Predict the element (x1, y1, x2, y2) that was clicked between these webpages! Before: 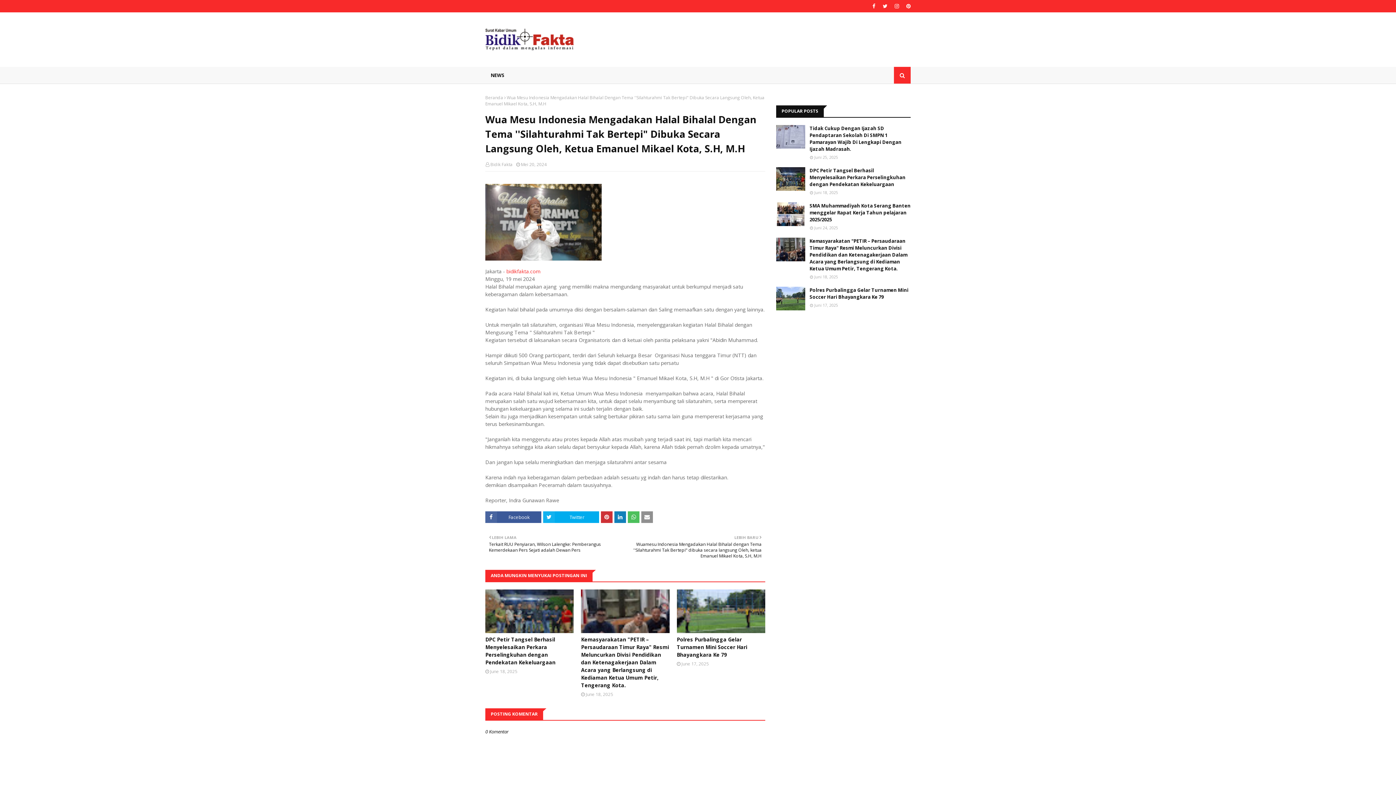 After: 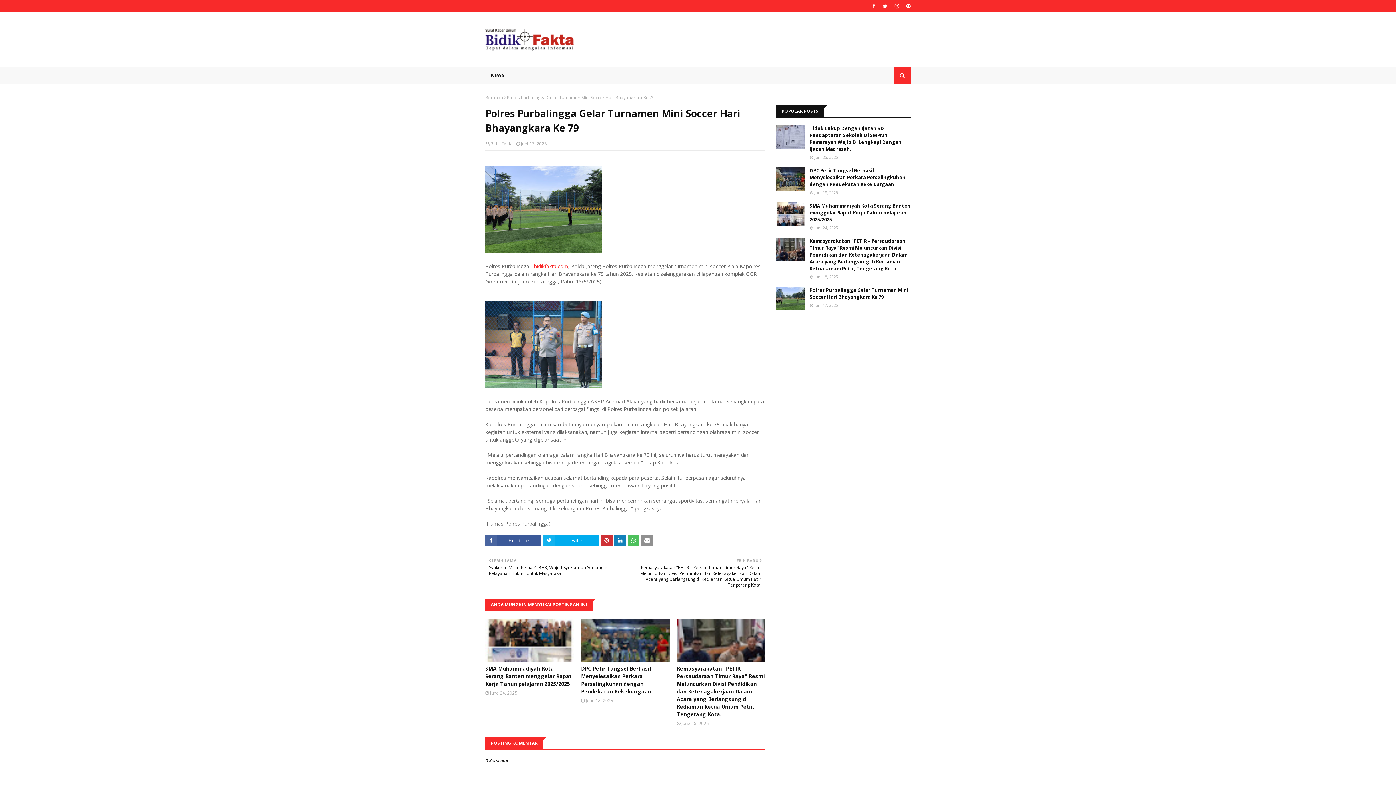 Action: bbox: (776, 286, 805, 310)